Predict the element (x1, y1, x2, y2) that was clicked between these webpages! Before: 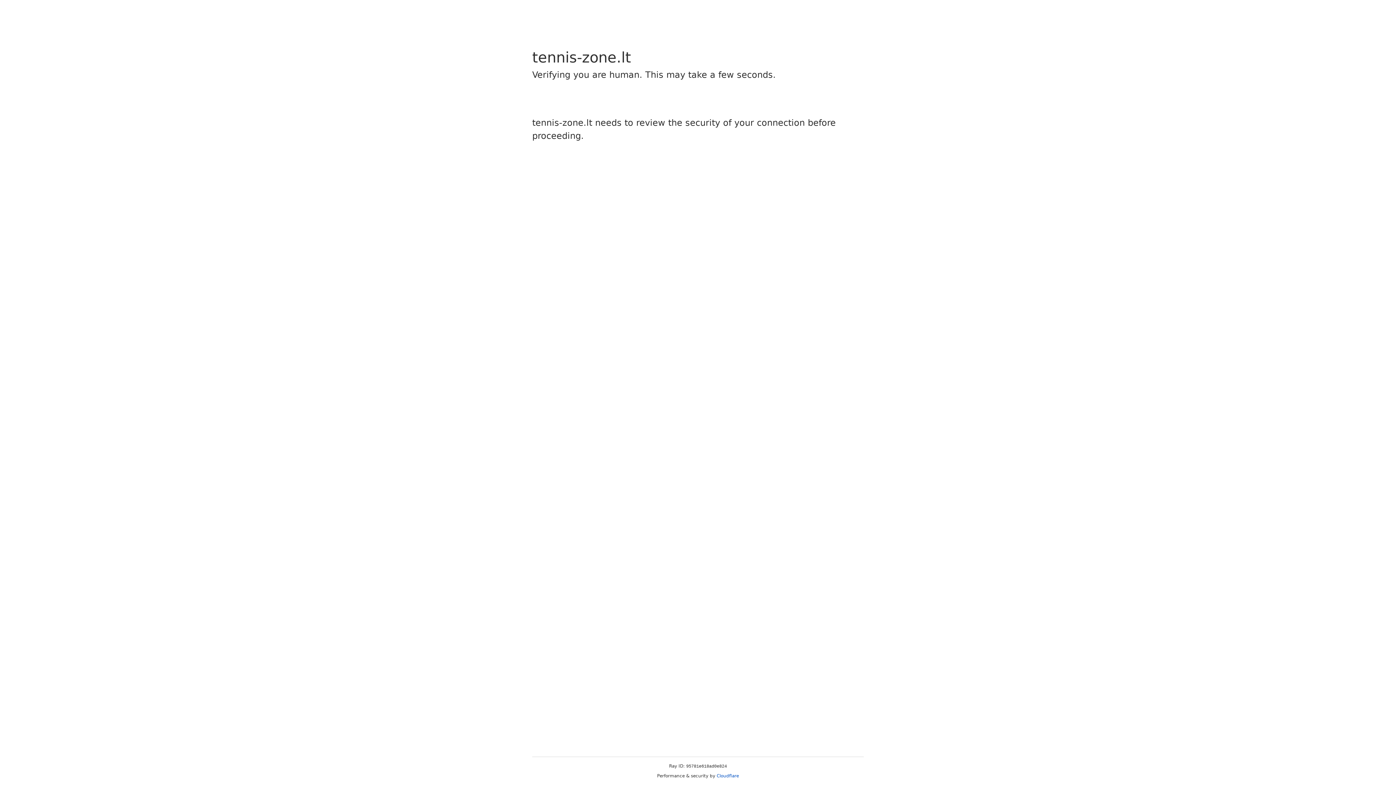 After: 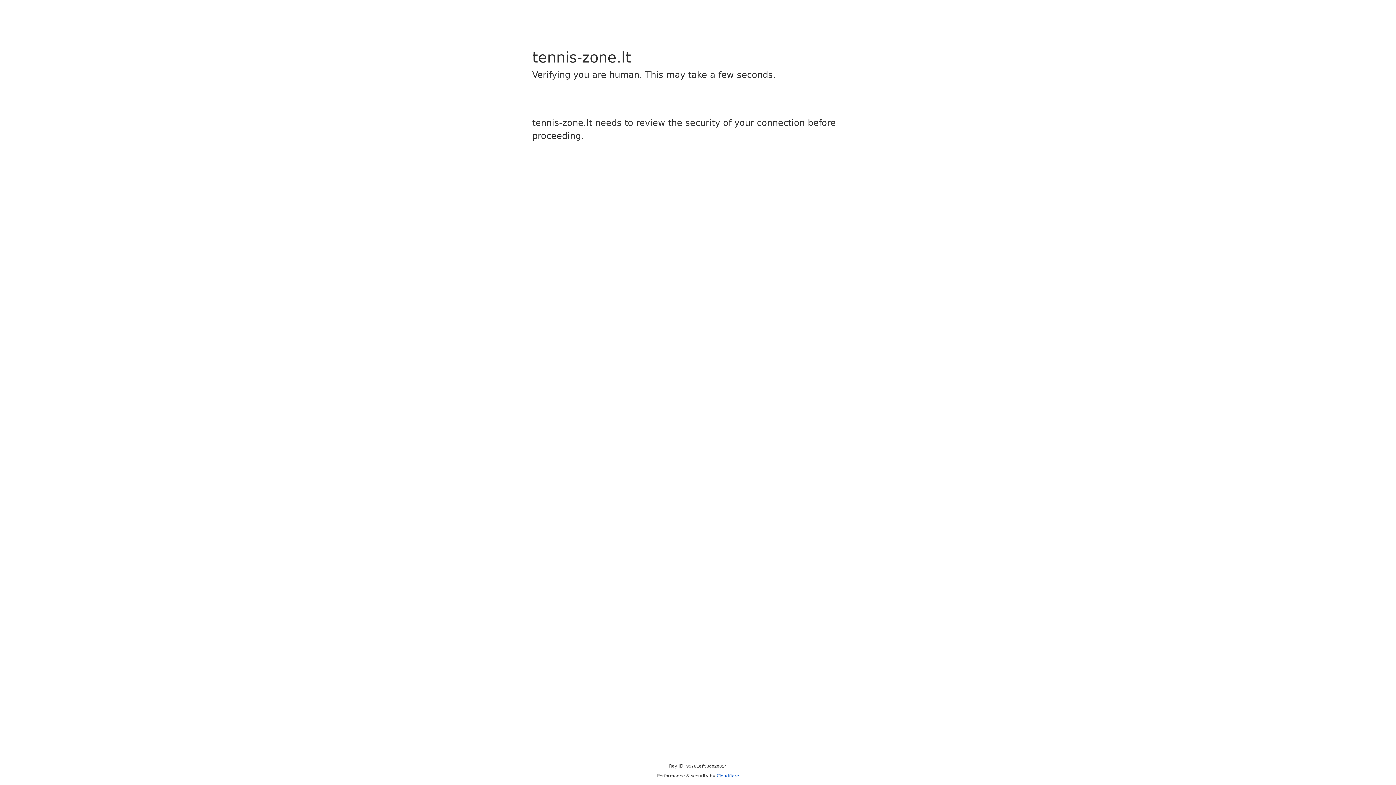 Action: bbox: (716, 773, 739, 778) label: Cloudflare